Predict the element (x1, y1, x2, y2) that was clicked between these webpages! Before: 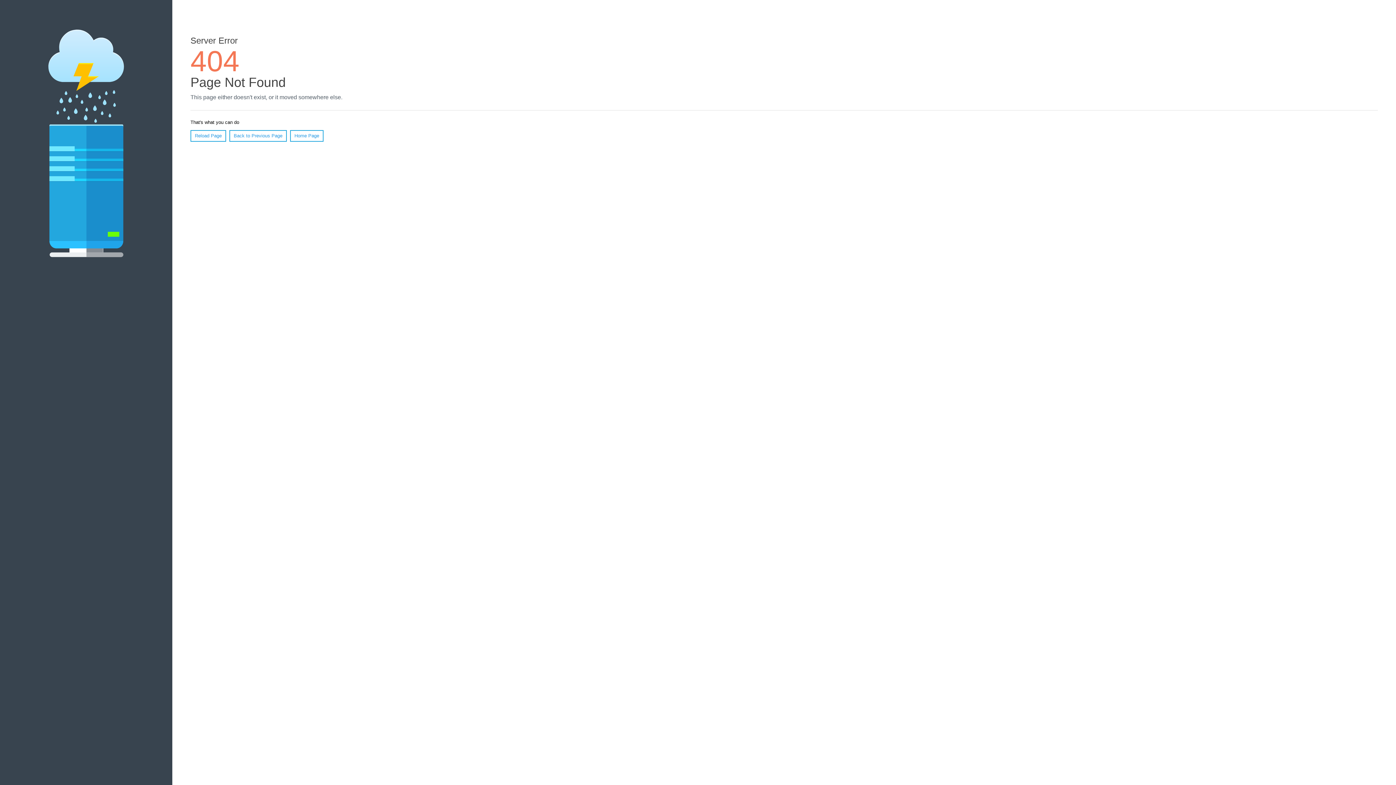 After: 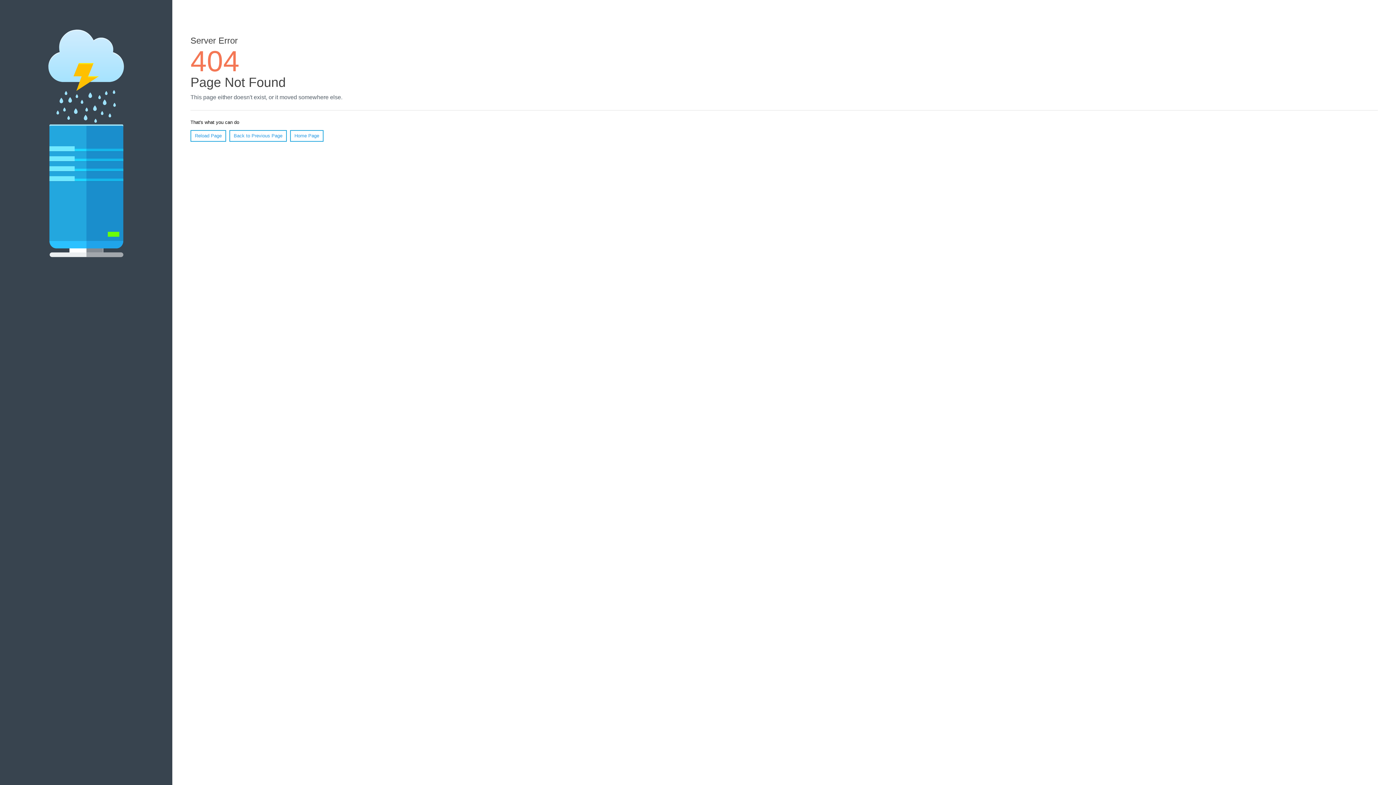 Action: label: Reload Page bbox: (190, 130, 226, 141)